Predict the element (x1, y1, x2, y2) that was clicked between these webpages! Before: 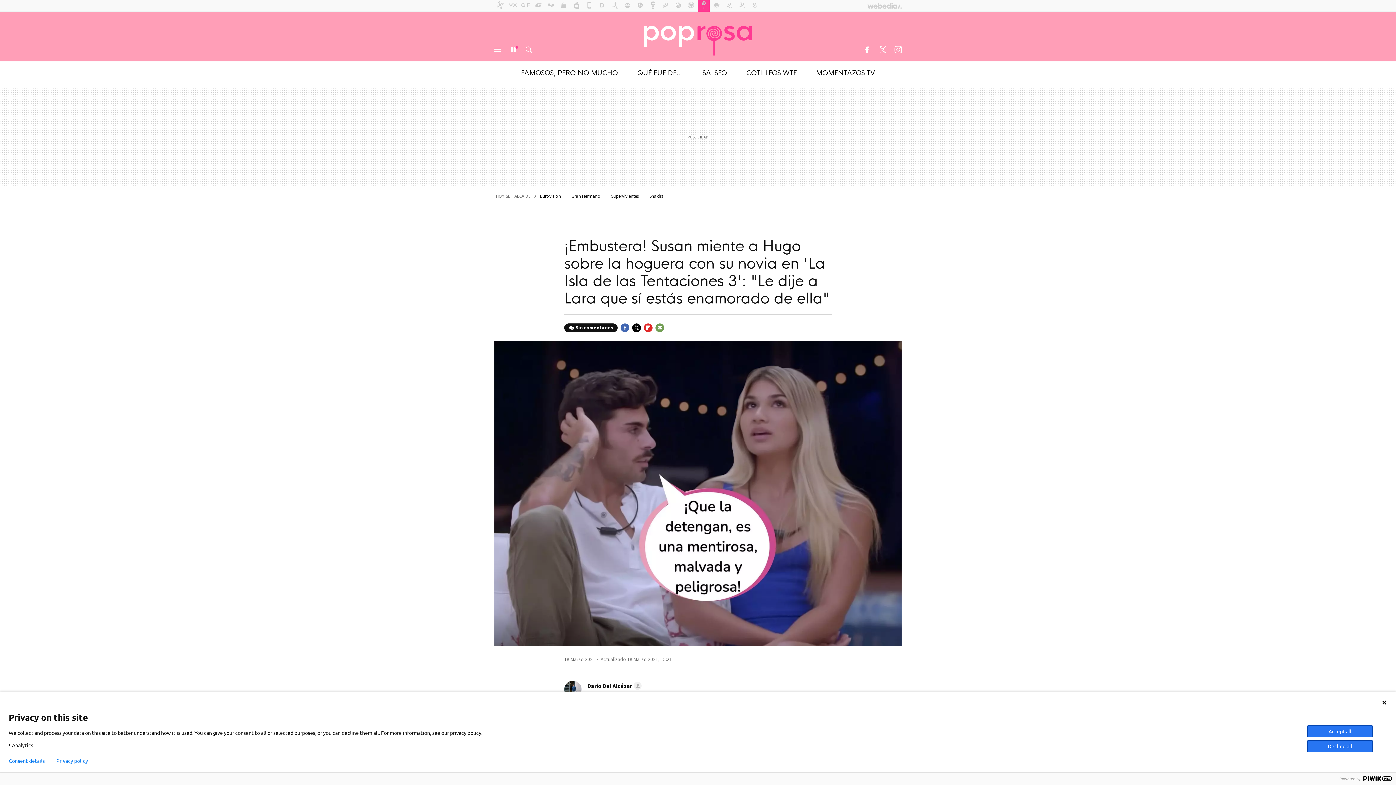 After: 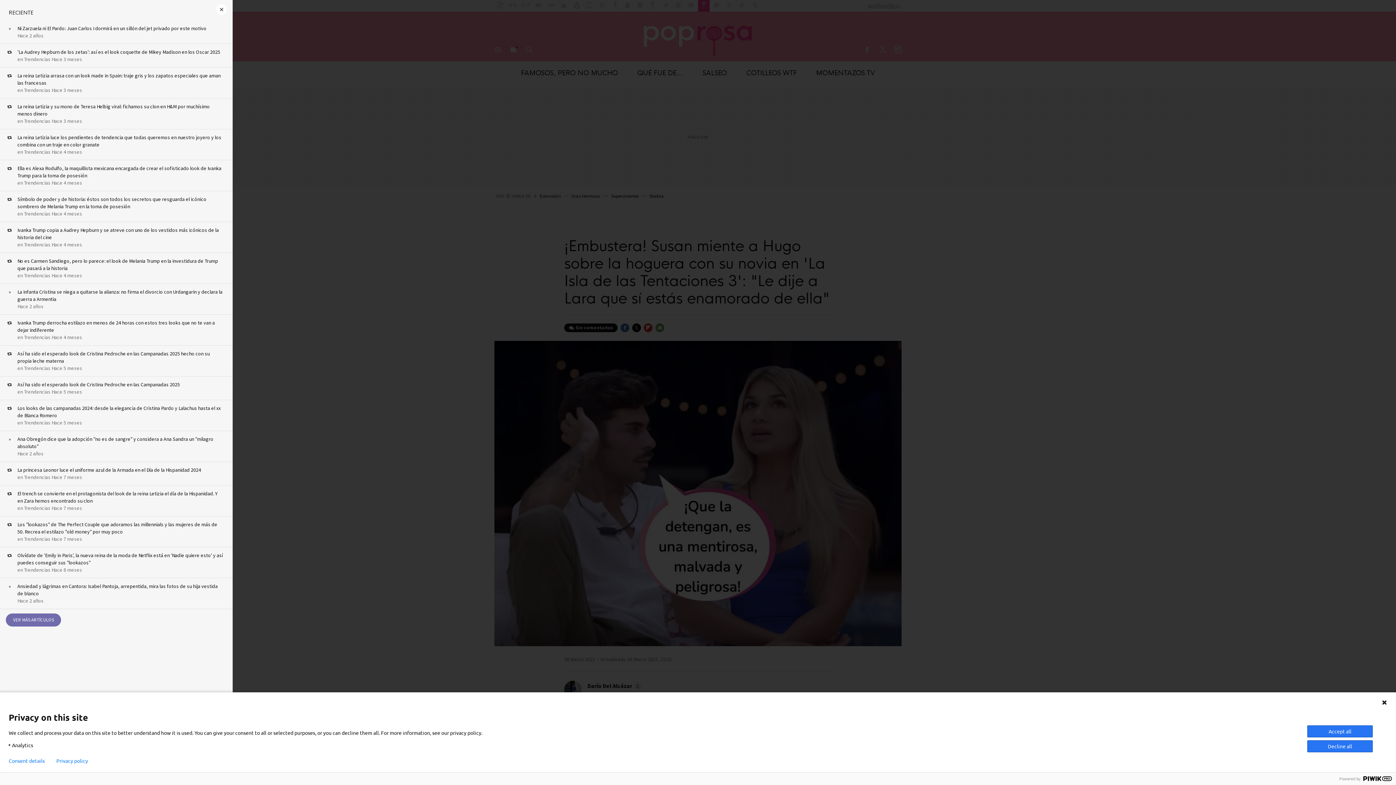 Action: label: NUEVO bbox: (507, 41, 519, 58)